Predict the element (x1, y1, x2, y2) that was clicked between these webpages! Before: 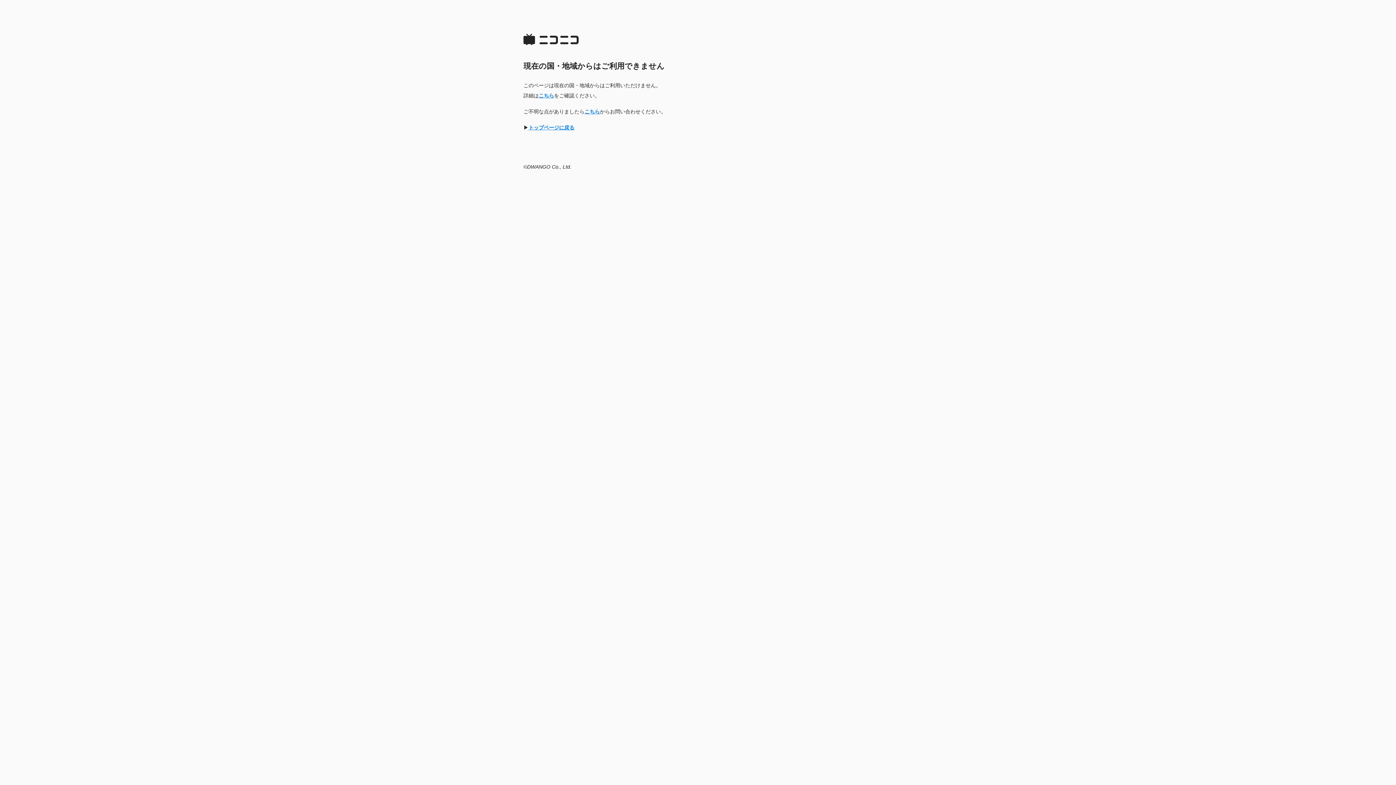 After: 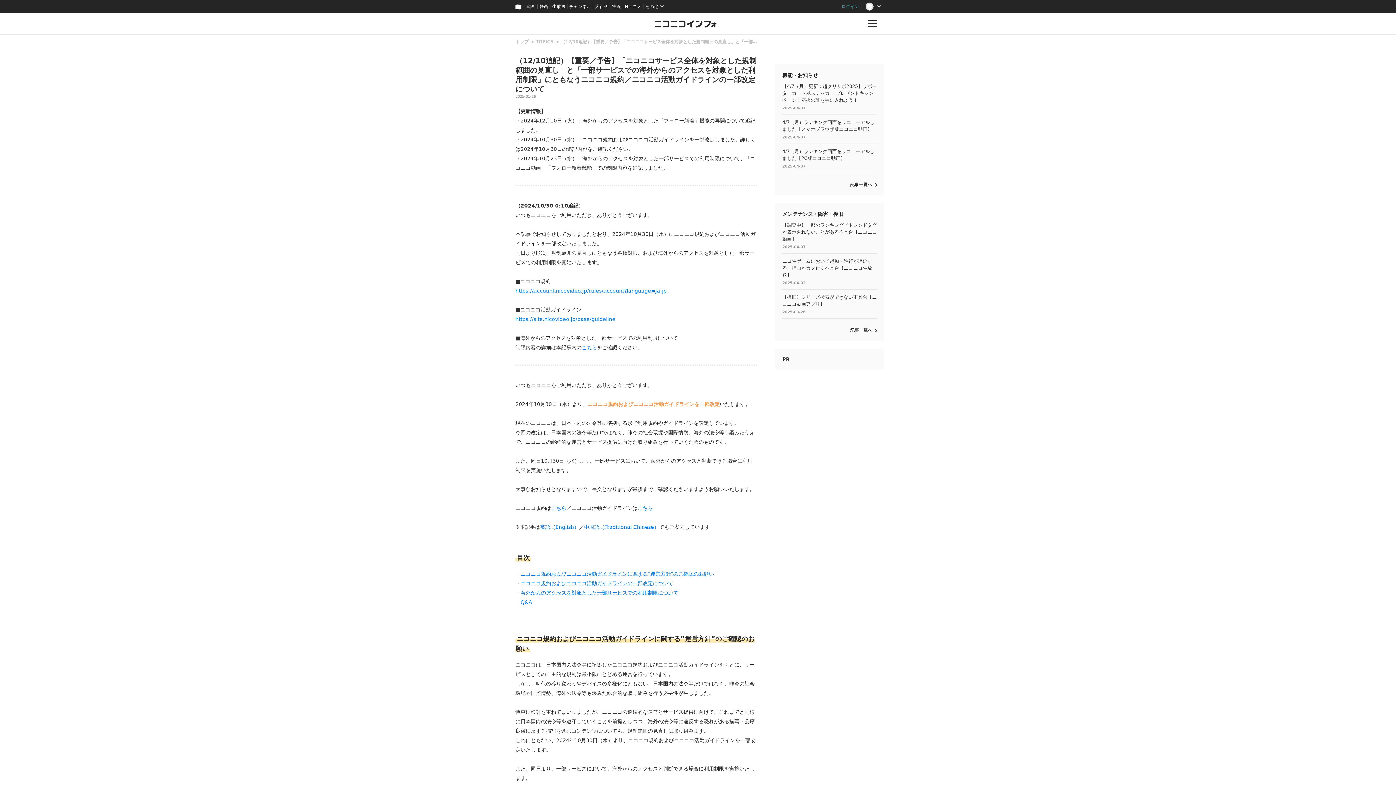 Action: bbox: (538, 92, 554, 98) label: こちら